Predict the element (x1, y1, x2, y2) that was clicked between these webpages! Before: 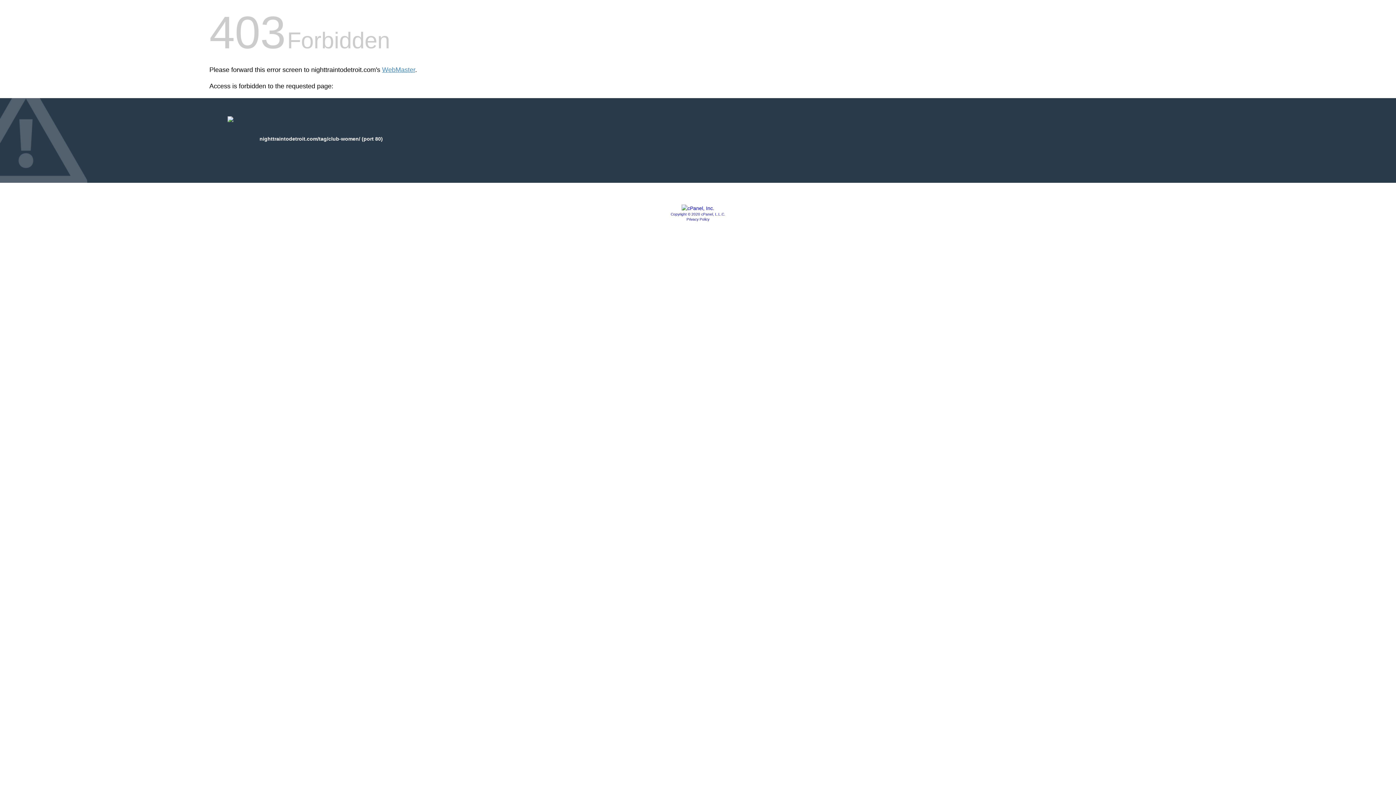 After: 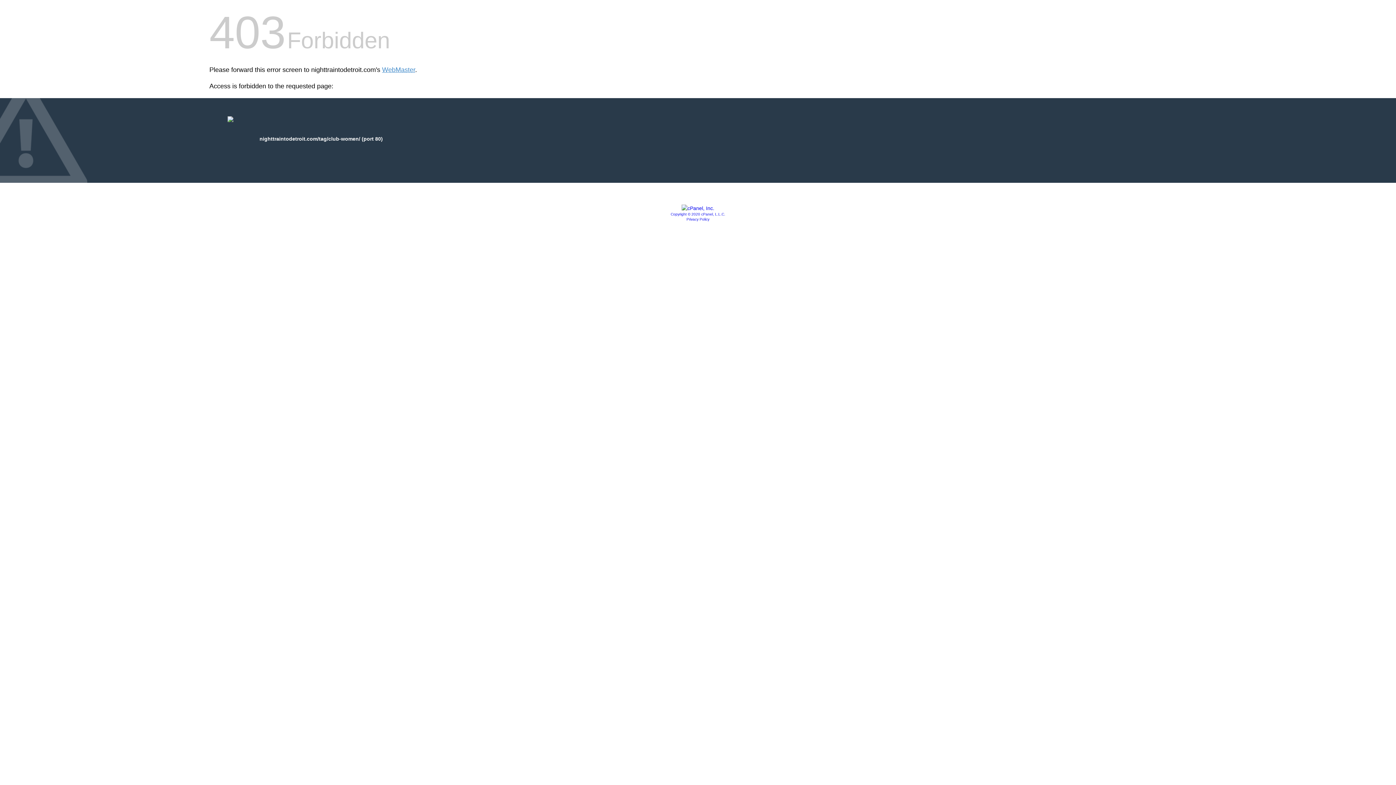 Action: bbox: (681, 205, 714, 211)